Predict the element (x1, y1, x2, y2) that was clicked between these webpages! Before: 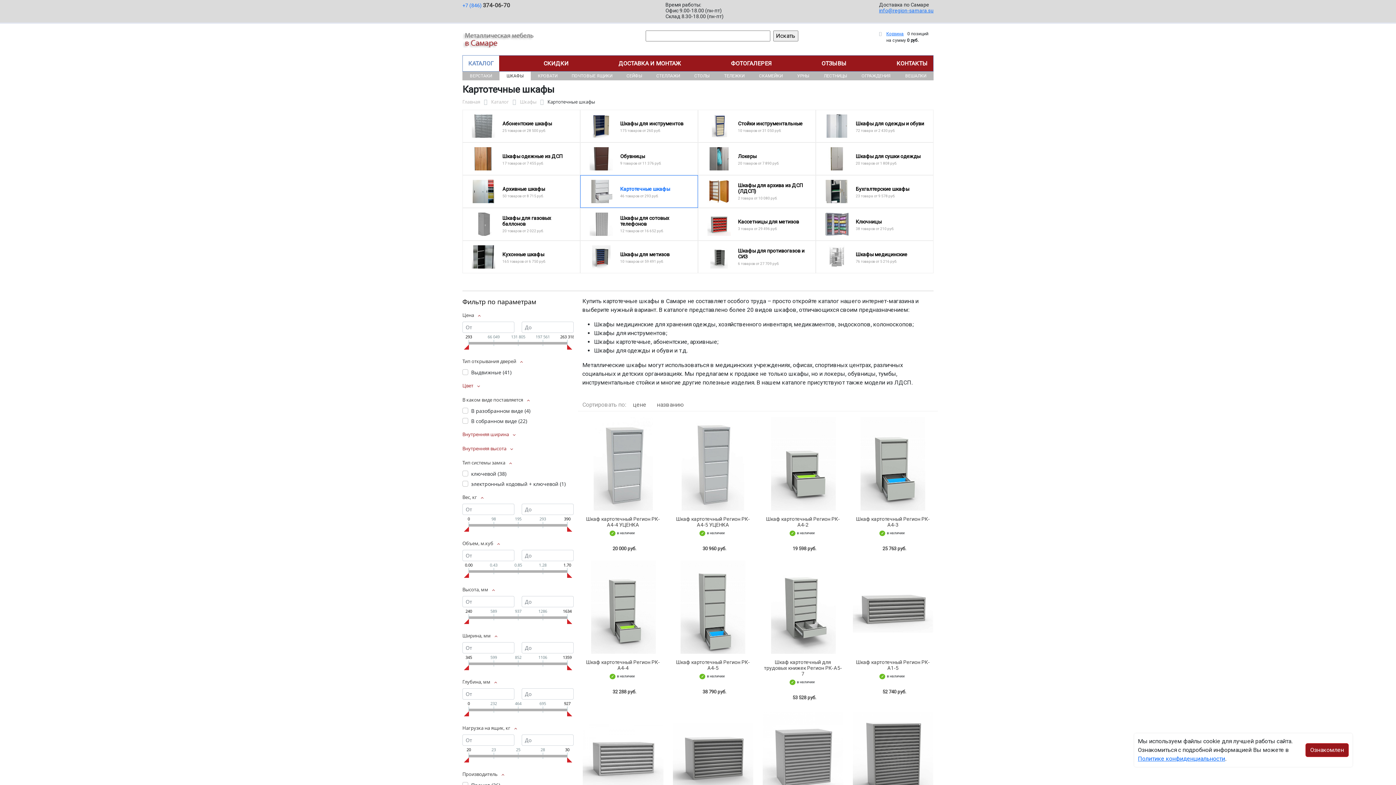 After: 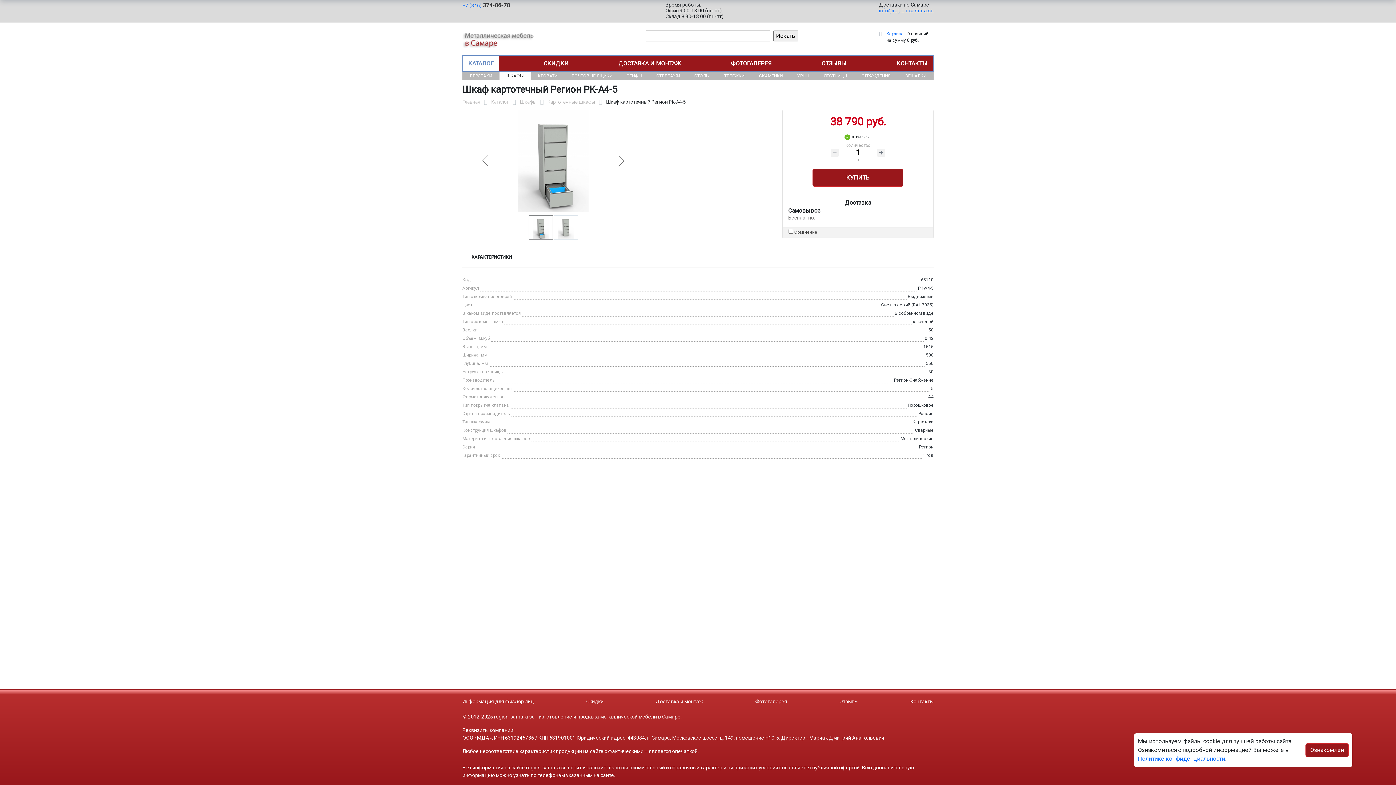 Action: label:   bbox: (672, 560, 753, 654)